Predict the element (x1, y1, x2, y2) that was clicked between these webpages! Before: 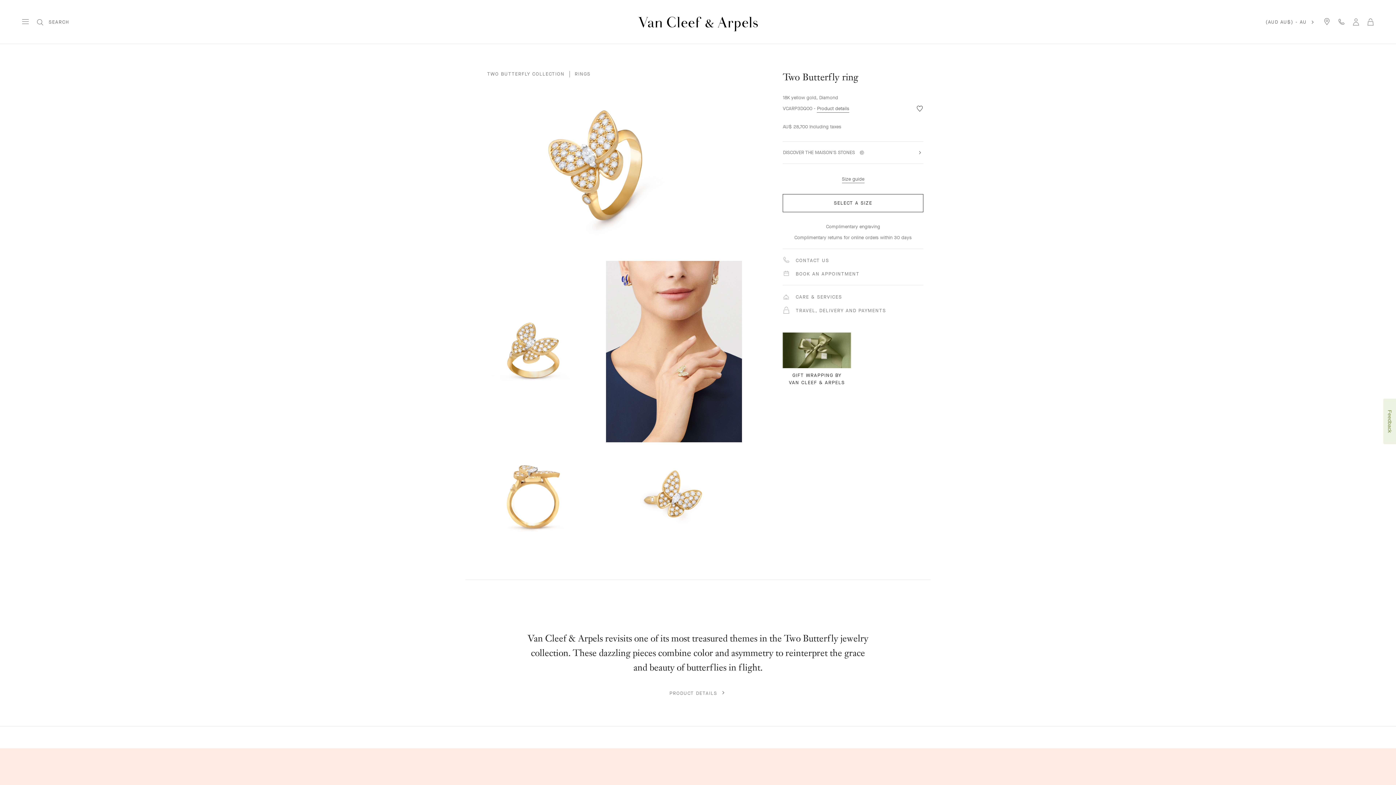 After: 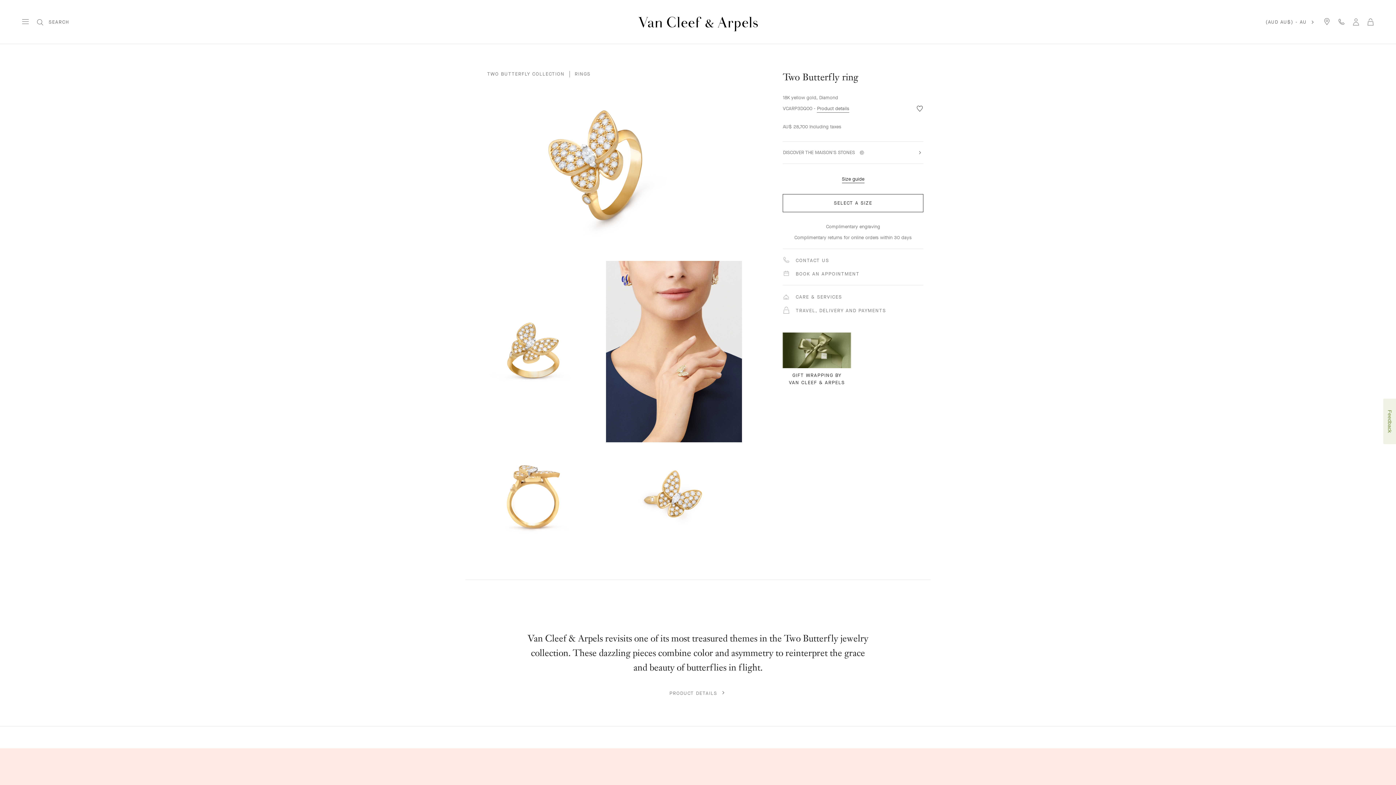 Action: label: Size guide bbox: (842, 175, 864, 183)